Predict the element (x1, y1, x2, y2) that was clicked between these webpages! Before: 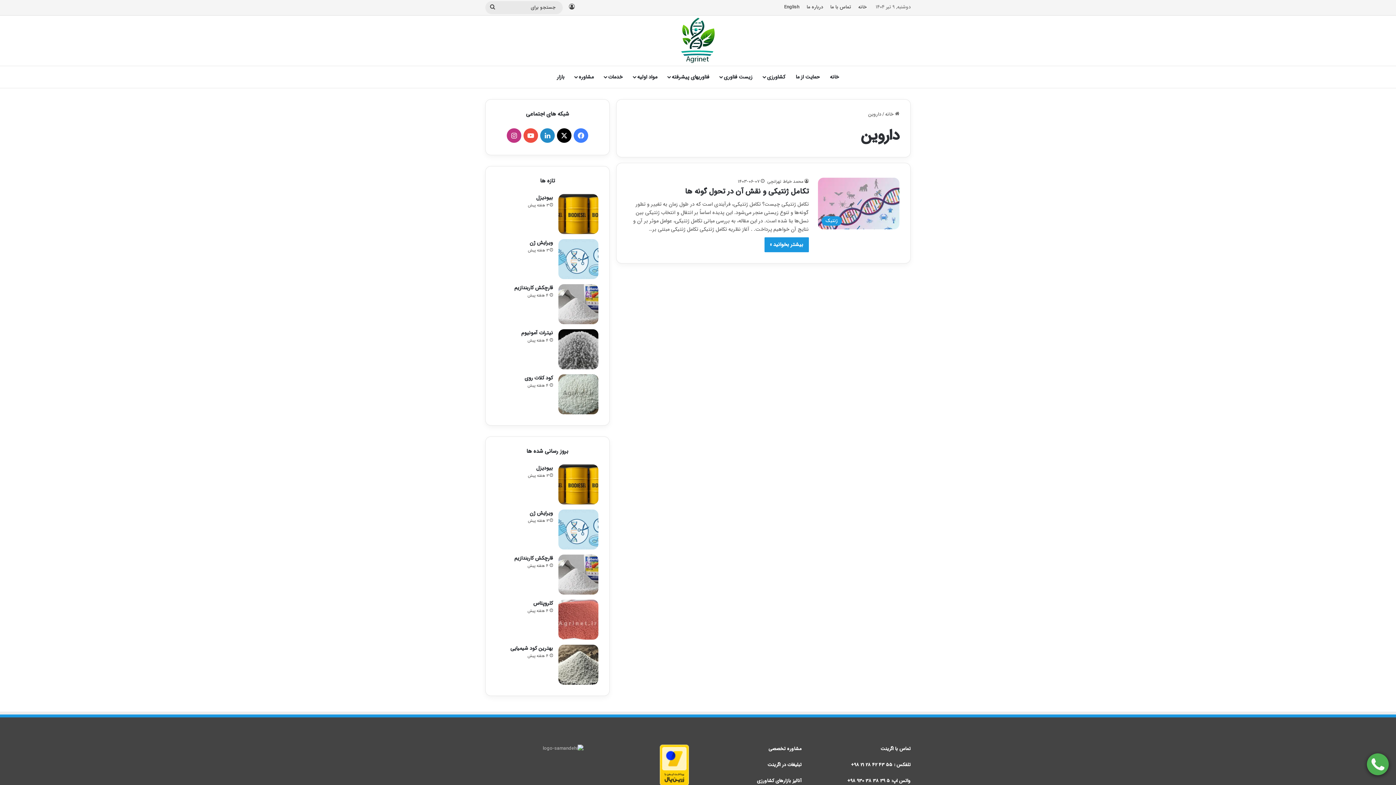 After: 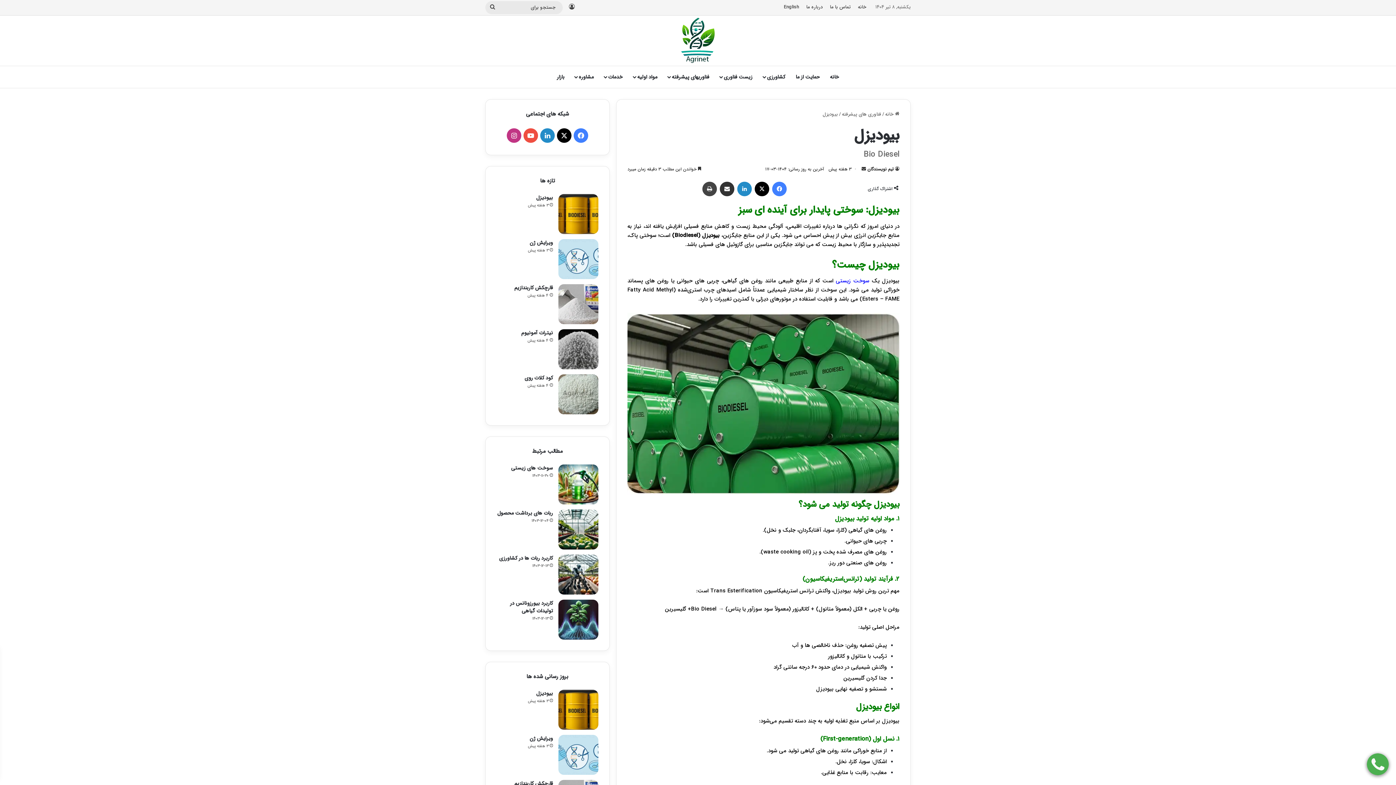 Action: label: بیودیزل bbox: (536, 193, 553, 201)